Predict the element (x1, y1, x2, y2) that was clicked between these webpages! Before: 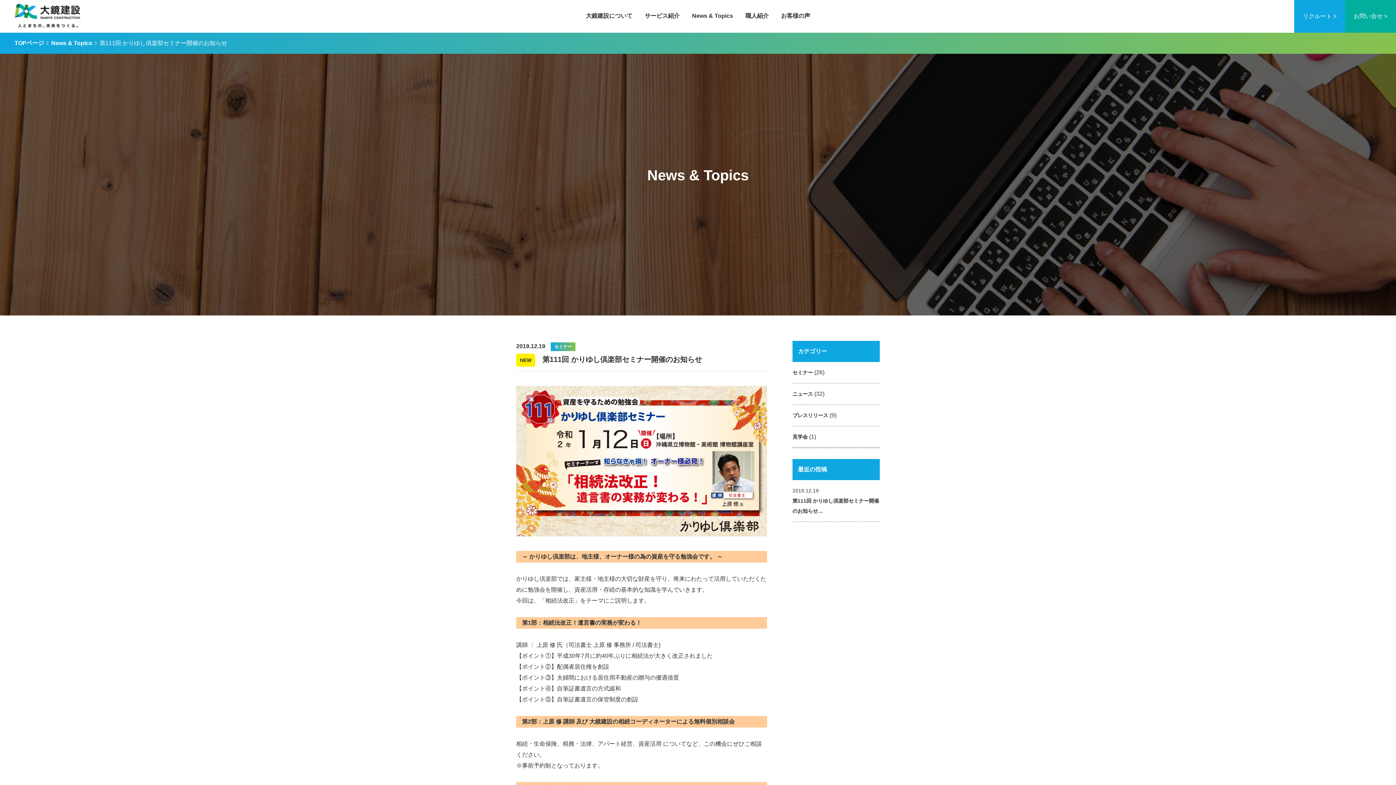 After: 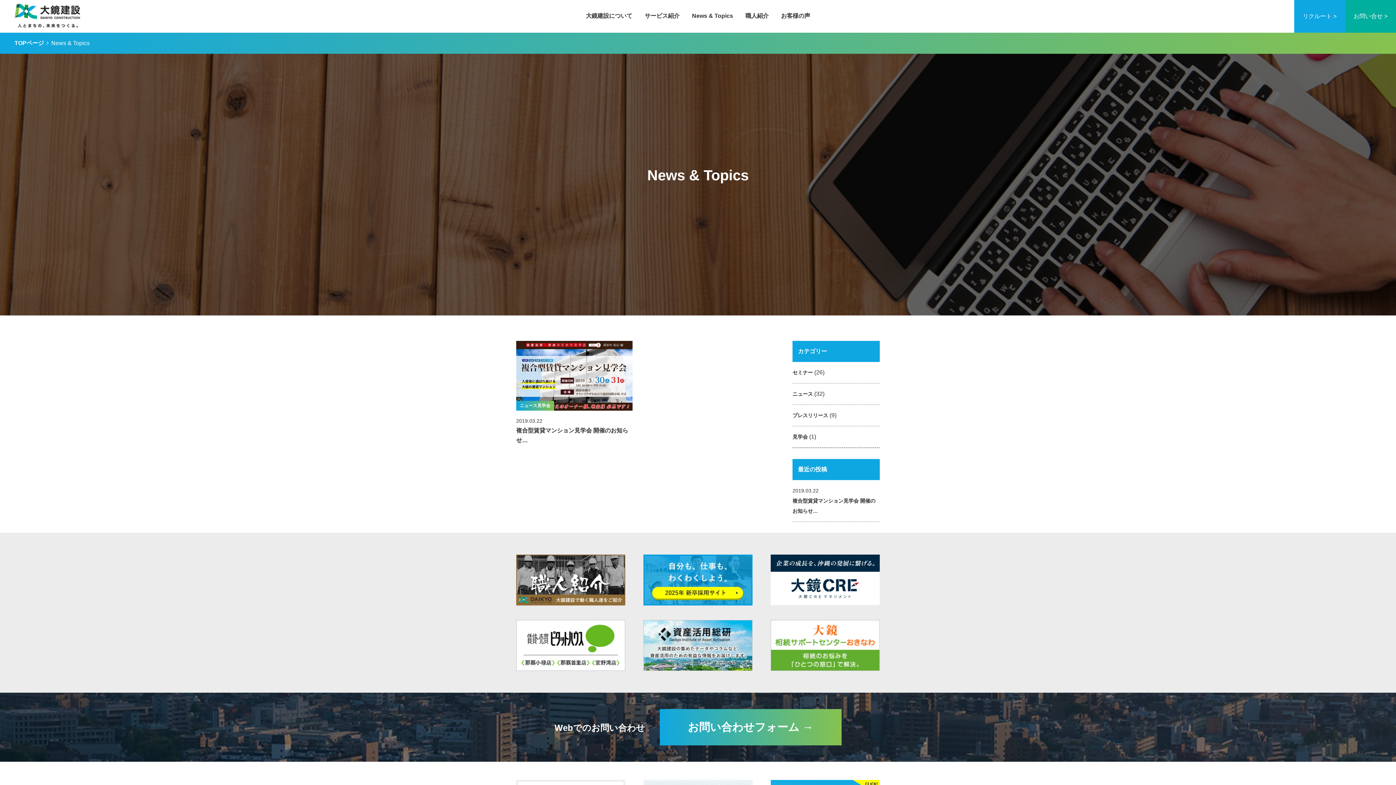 Action: bbox: (792, 426, 808, 447) label: 見学会